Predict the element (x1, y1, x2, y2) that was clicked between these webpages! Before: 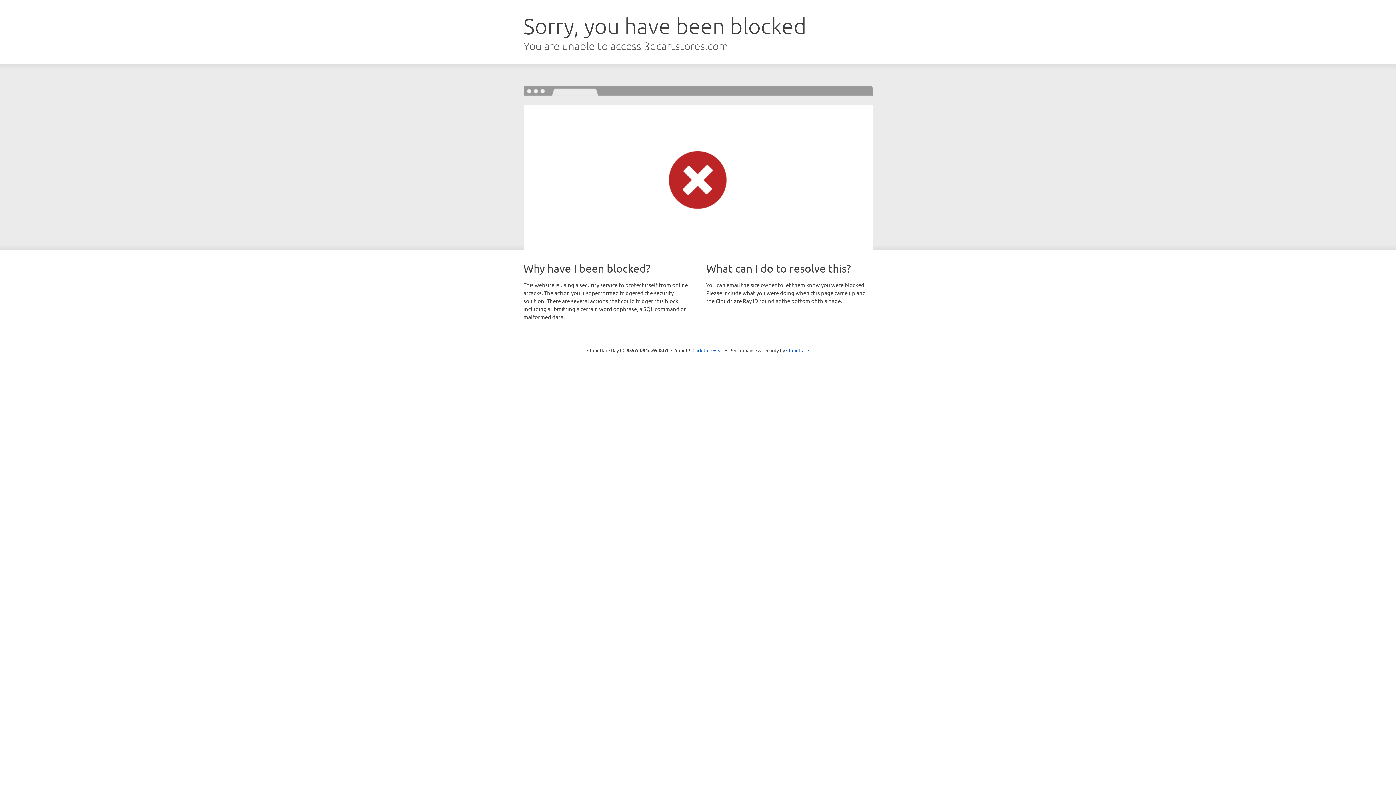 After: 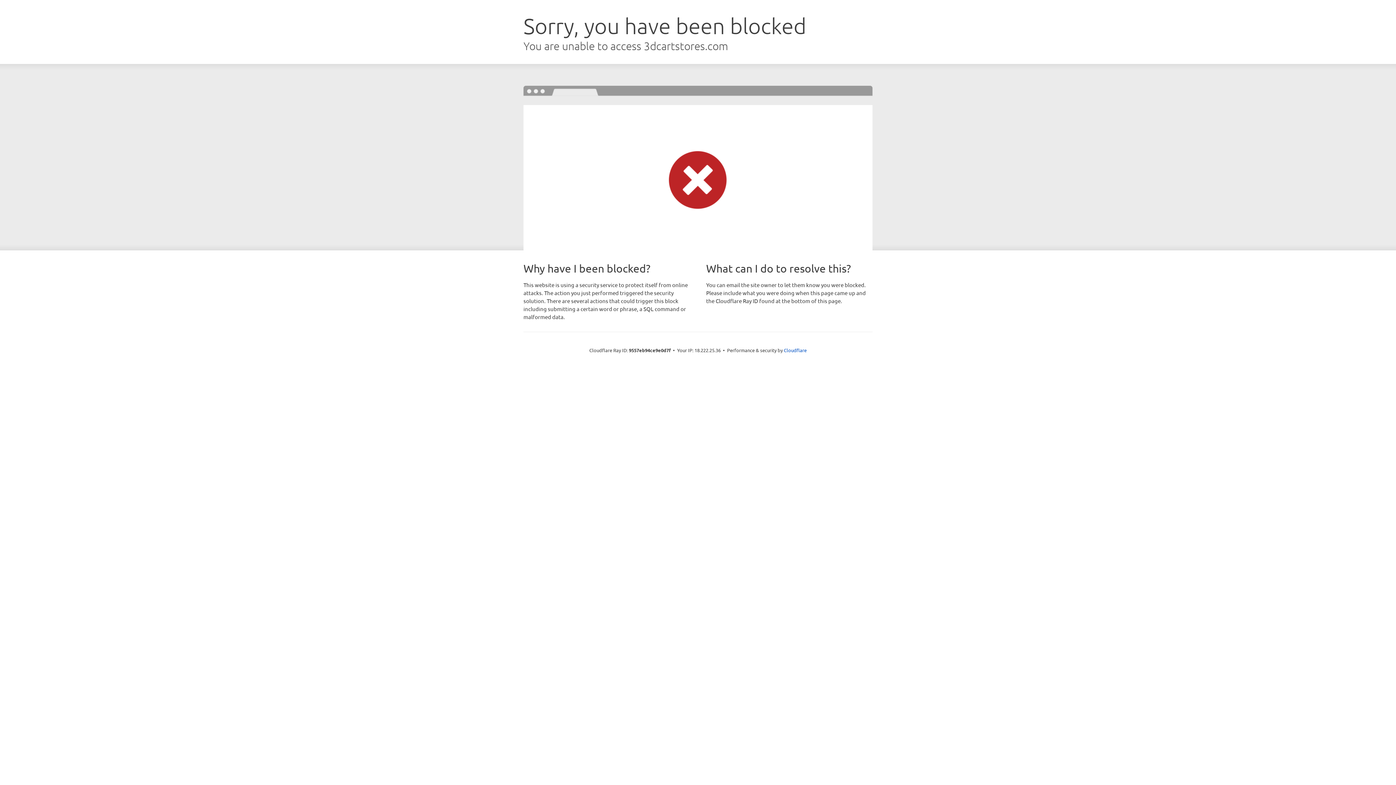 Action: label: Click to reveal bbox: (692, 346, 723, 353)